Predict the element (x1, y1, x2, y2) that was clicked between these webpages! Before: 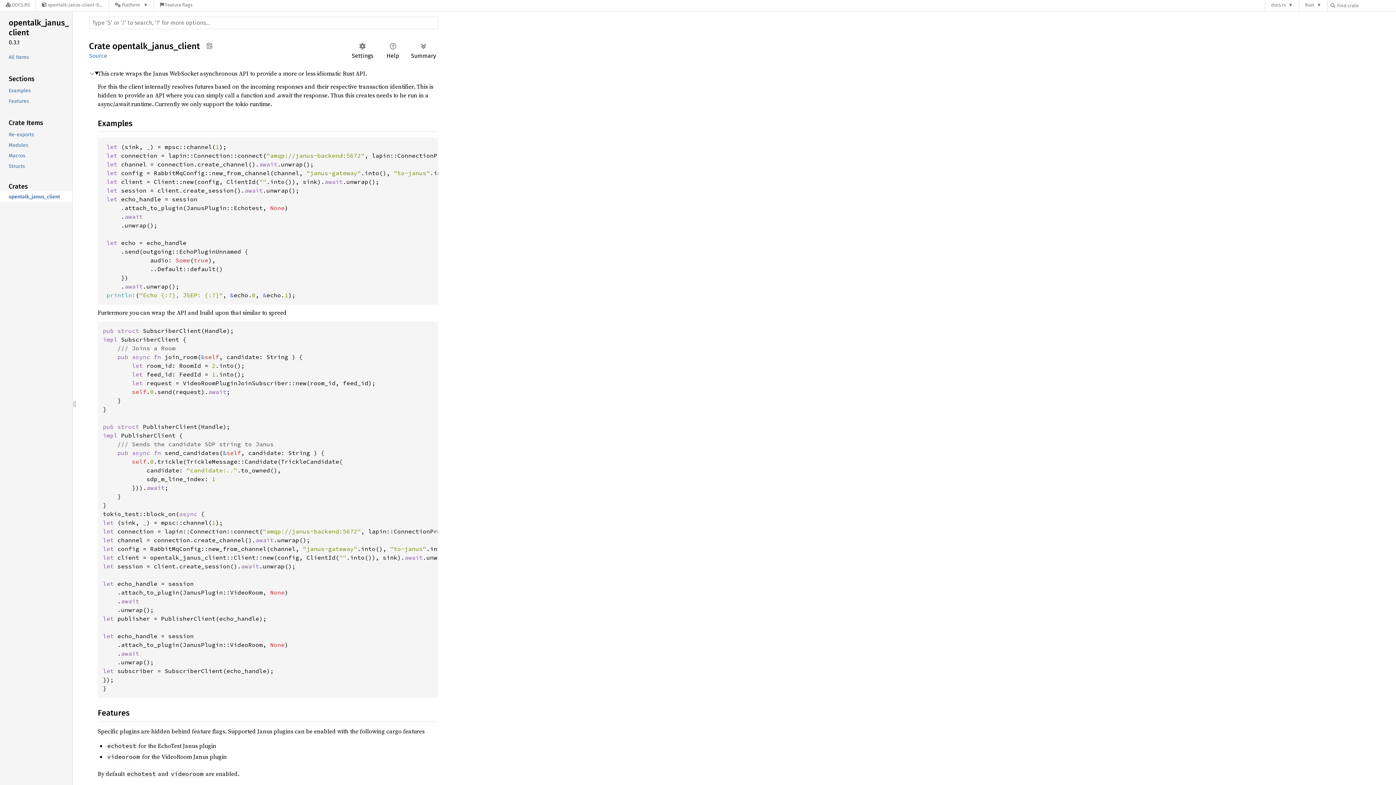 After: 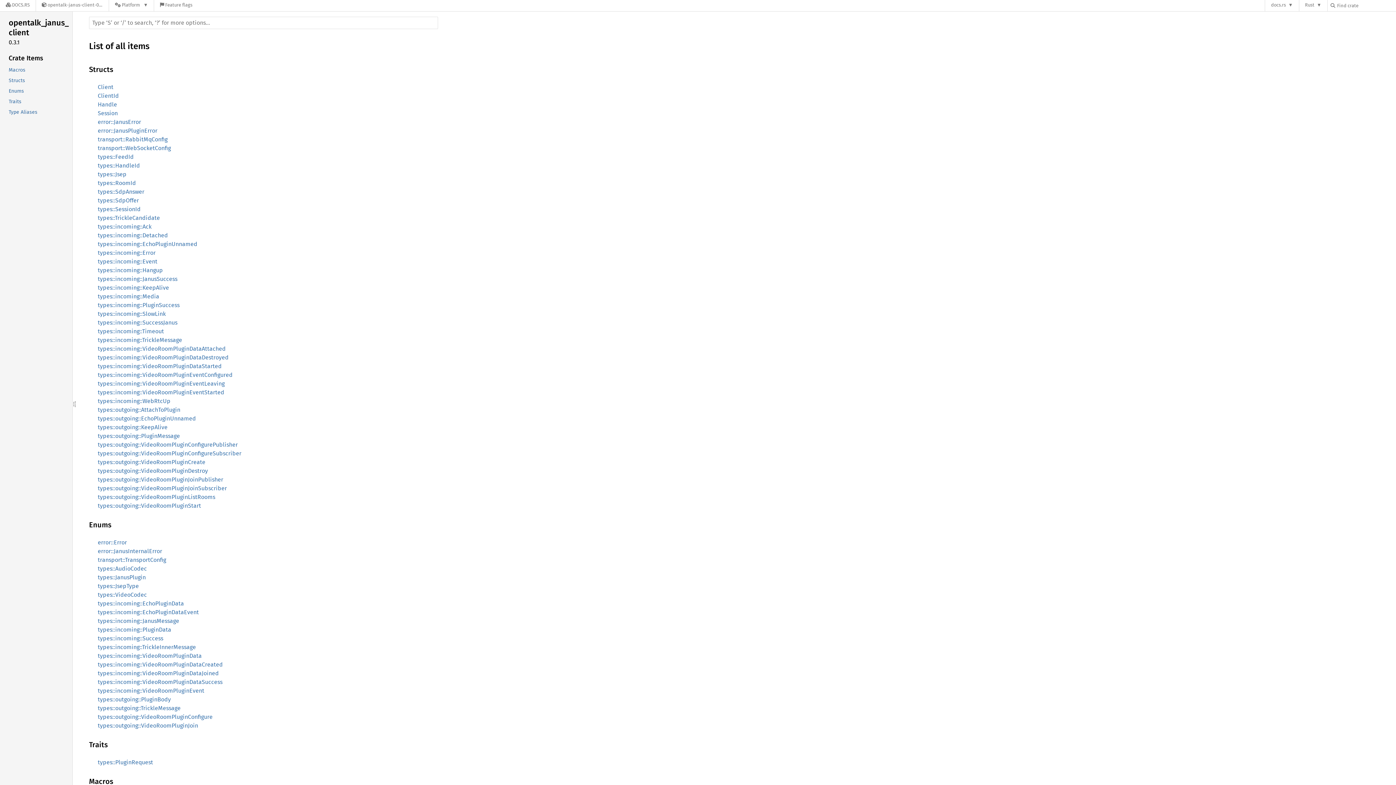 Action: label: All Items bbox: (-1, 51, 70, 62)